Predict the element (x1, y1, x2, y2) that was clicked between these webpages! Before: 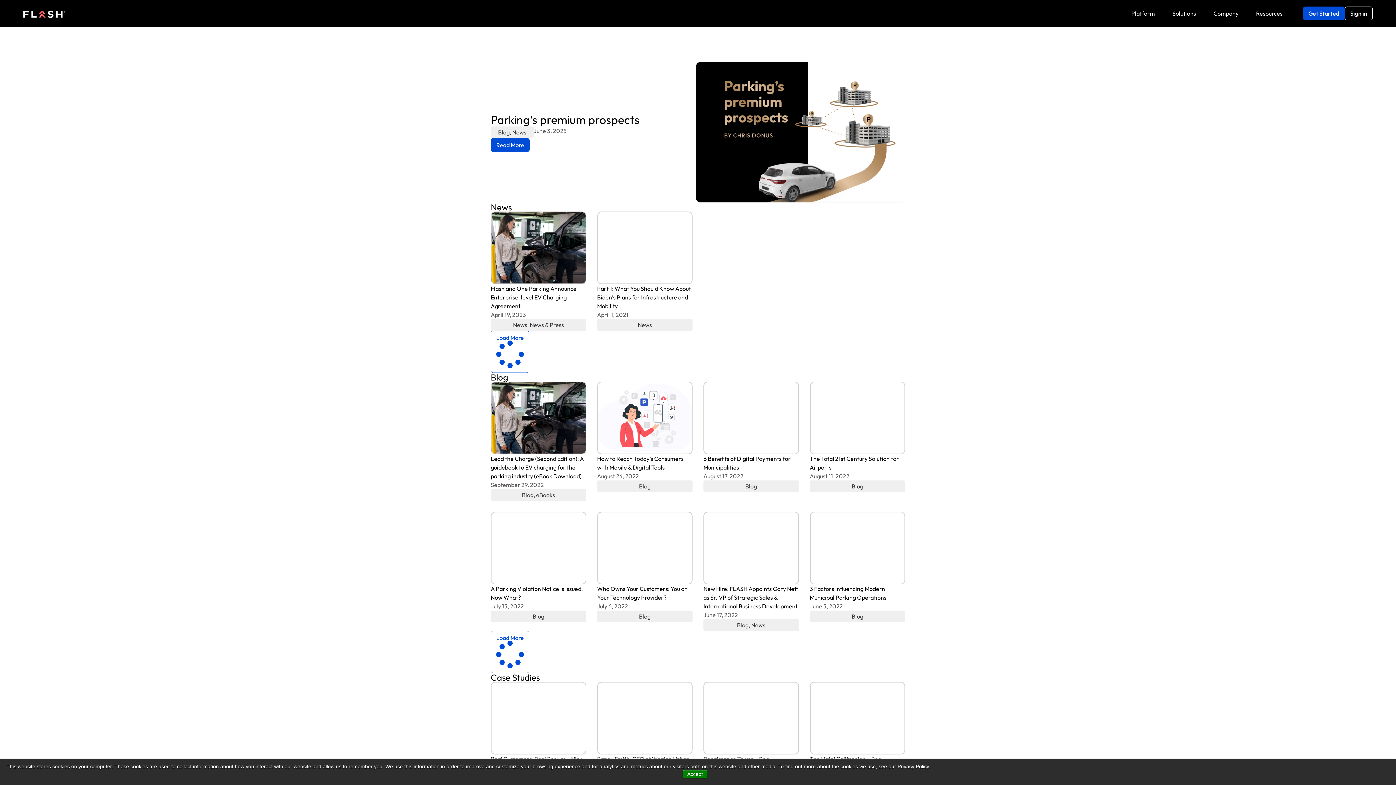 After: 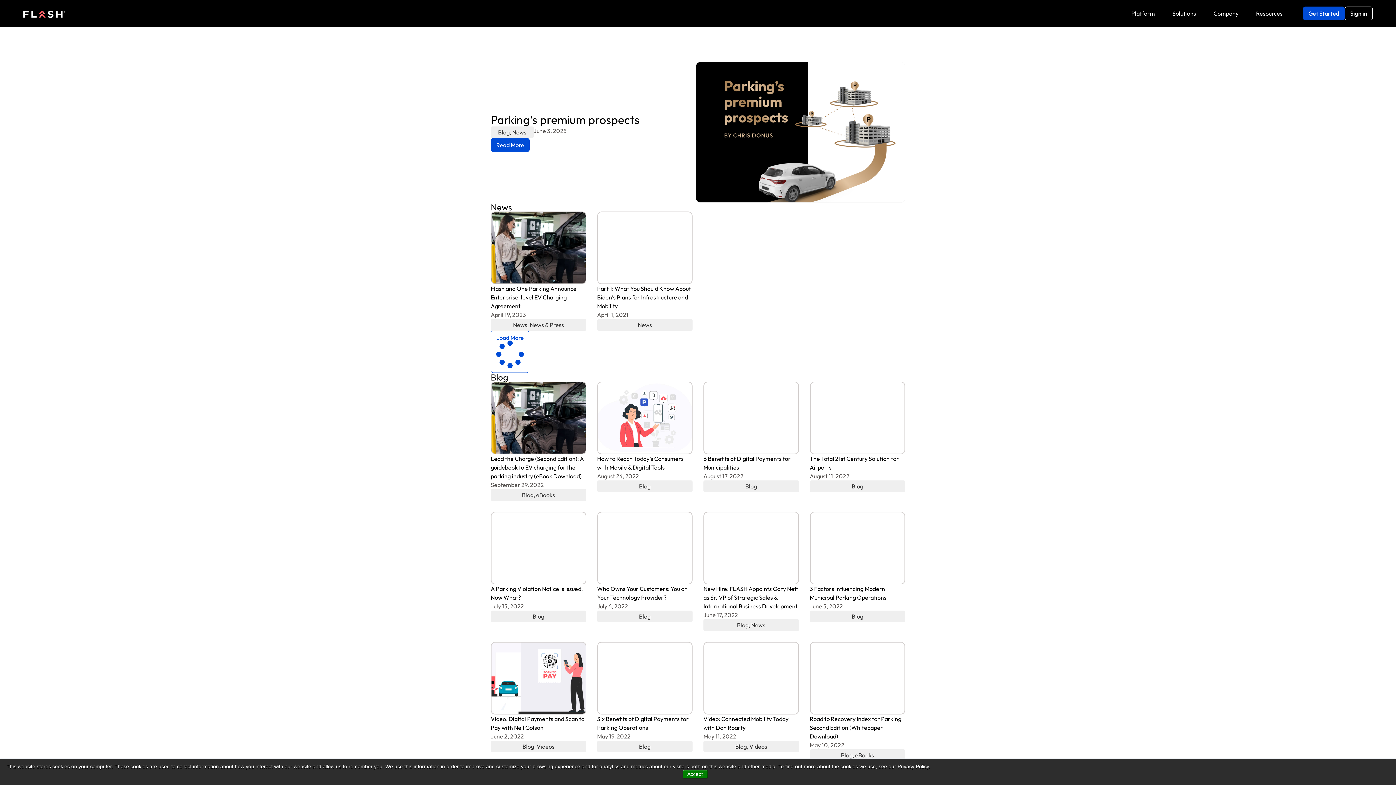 Action: bbox: (490, 631, 529, 673) label: Load More